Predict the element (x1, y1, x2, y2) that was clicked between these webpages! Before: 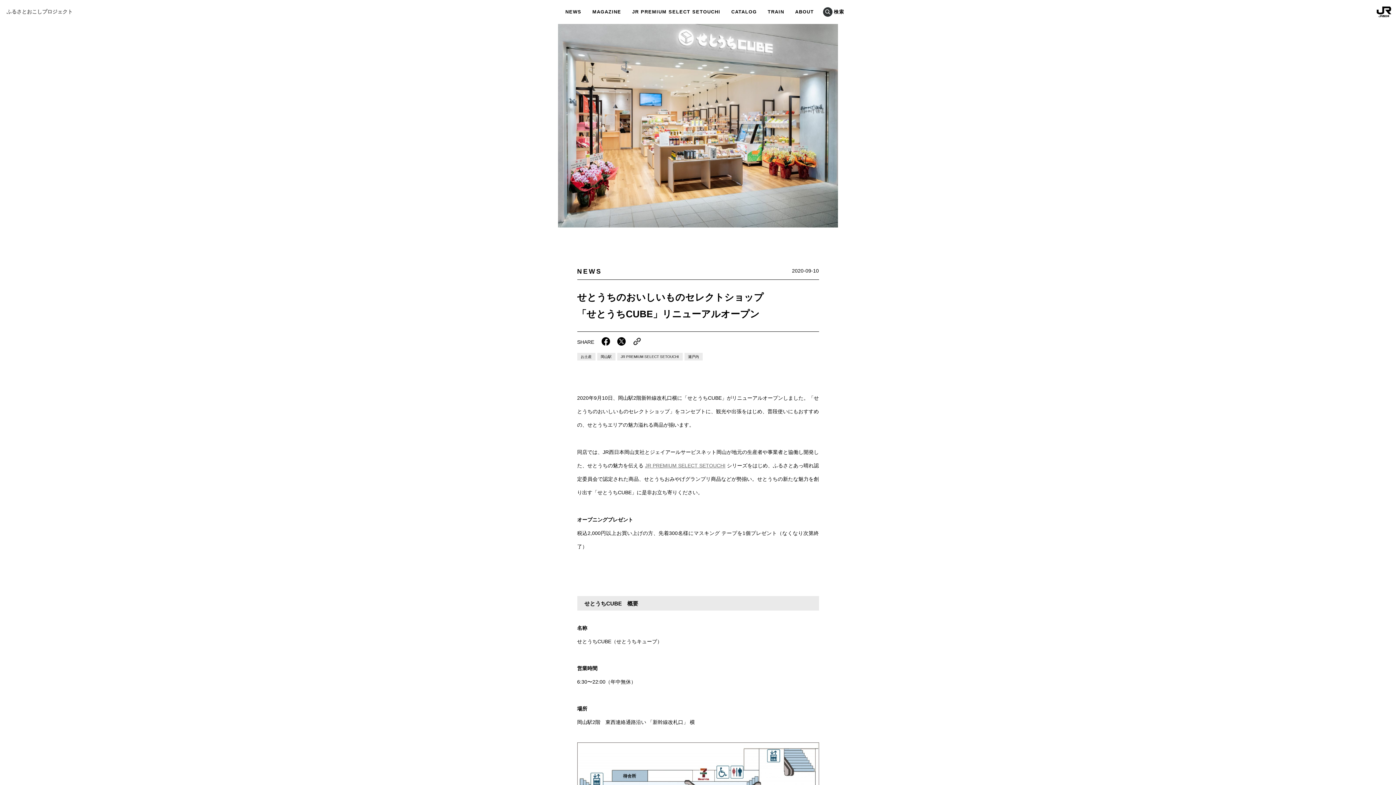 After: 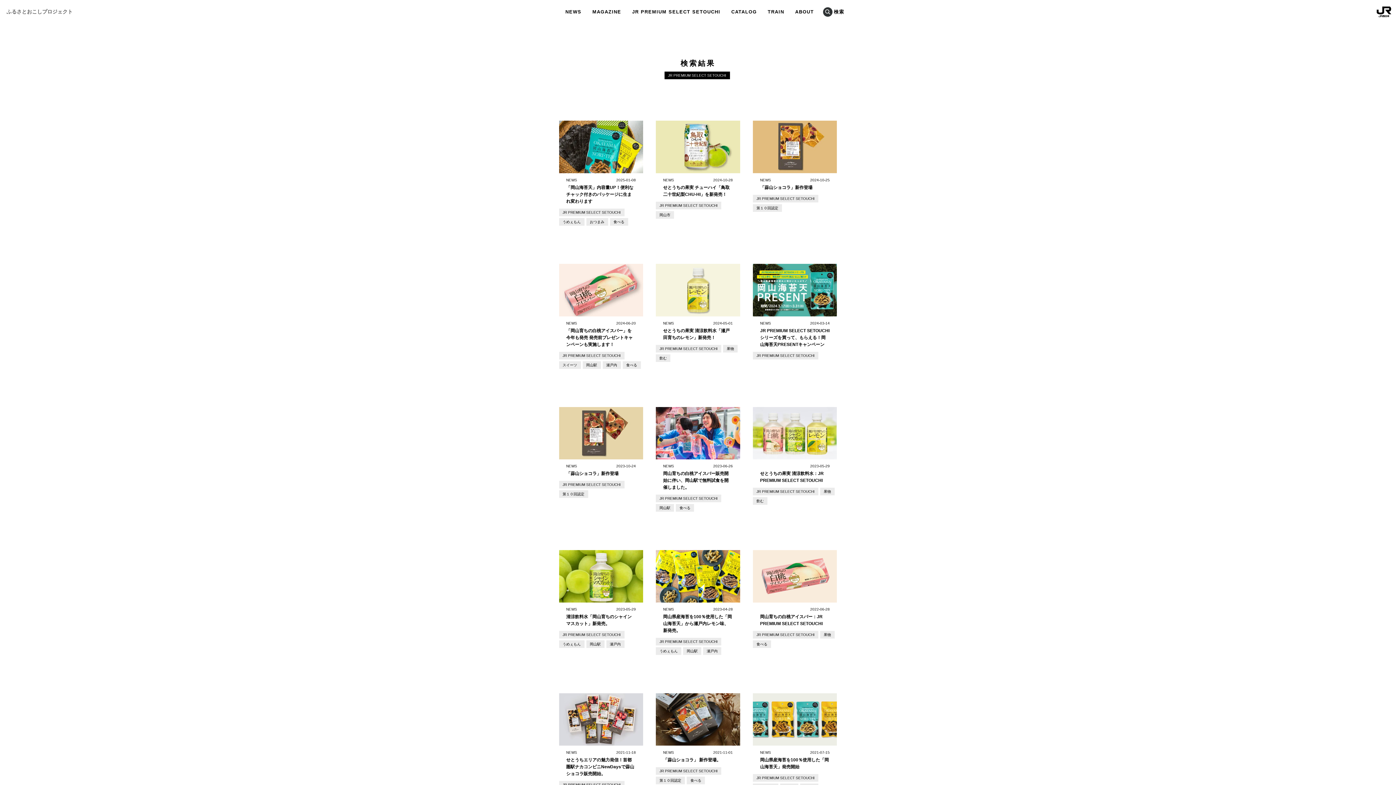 Action: label: JR PREMIUM SELECT SETOUCHI bbox: (617, 353, 682, 360)